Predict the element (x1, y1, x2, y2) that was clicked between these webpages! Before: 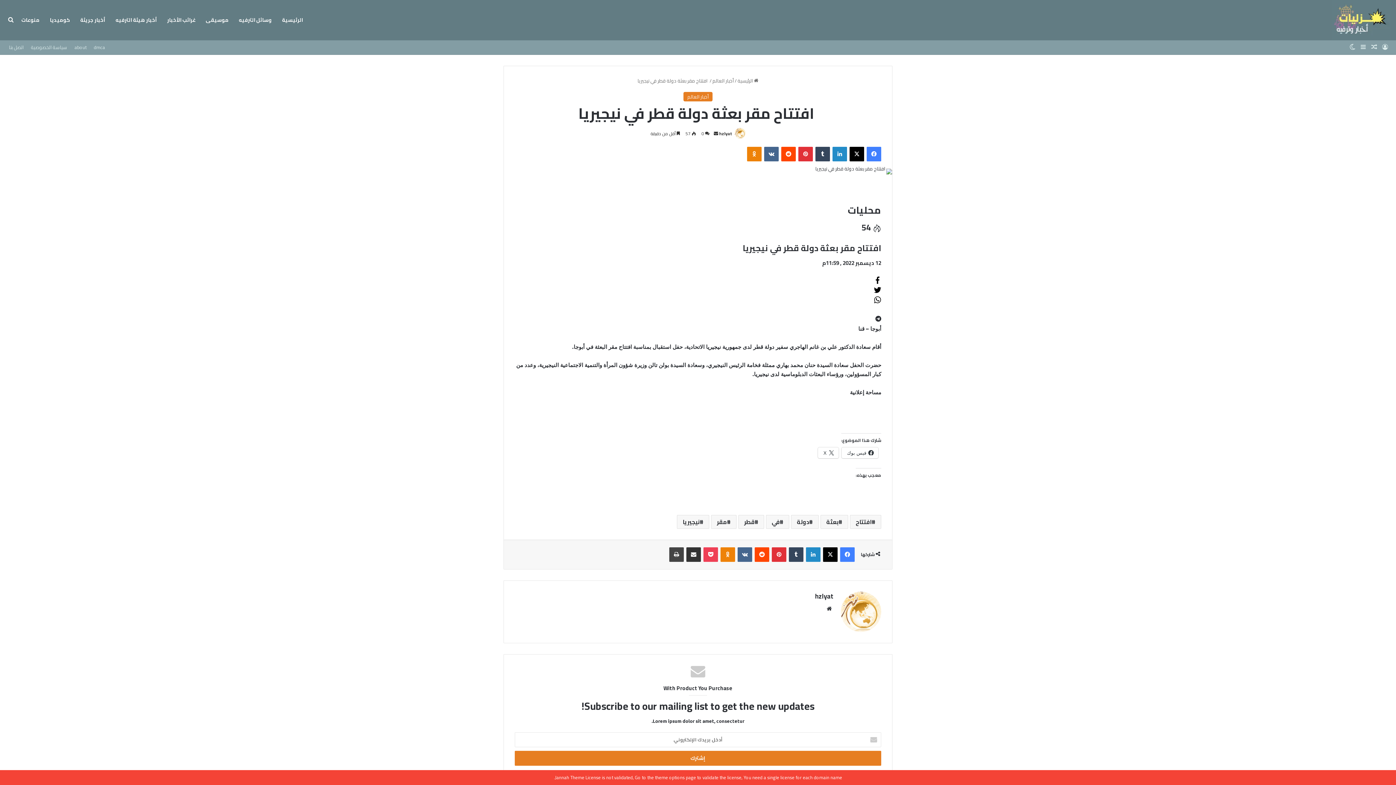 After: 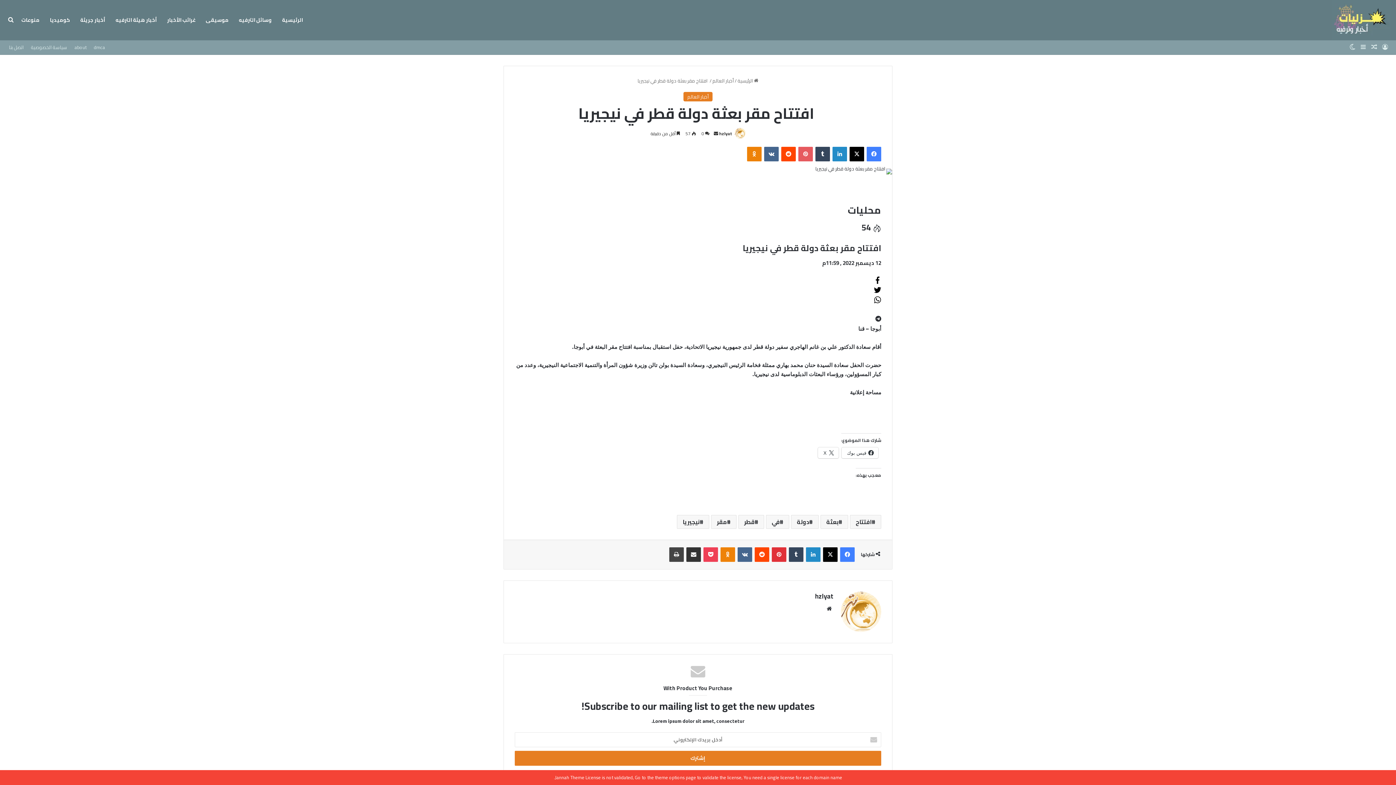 Action: label: بينتيريست bbox: (798, 146, 813, 161)